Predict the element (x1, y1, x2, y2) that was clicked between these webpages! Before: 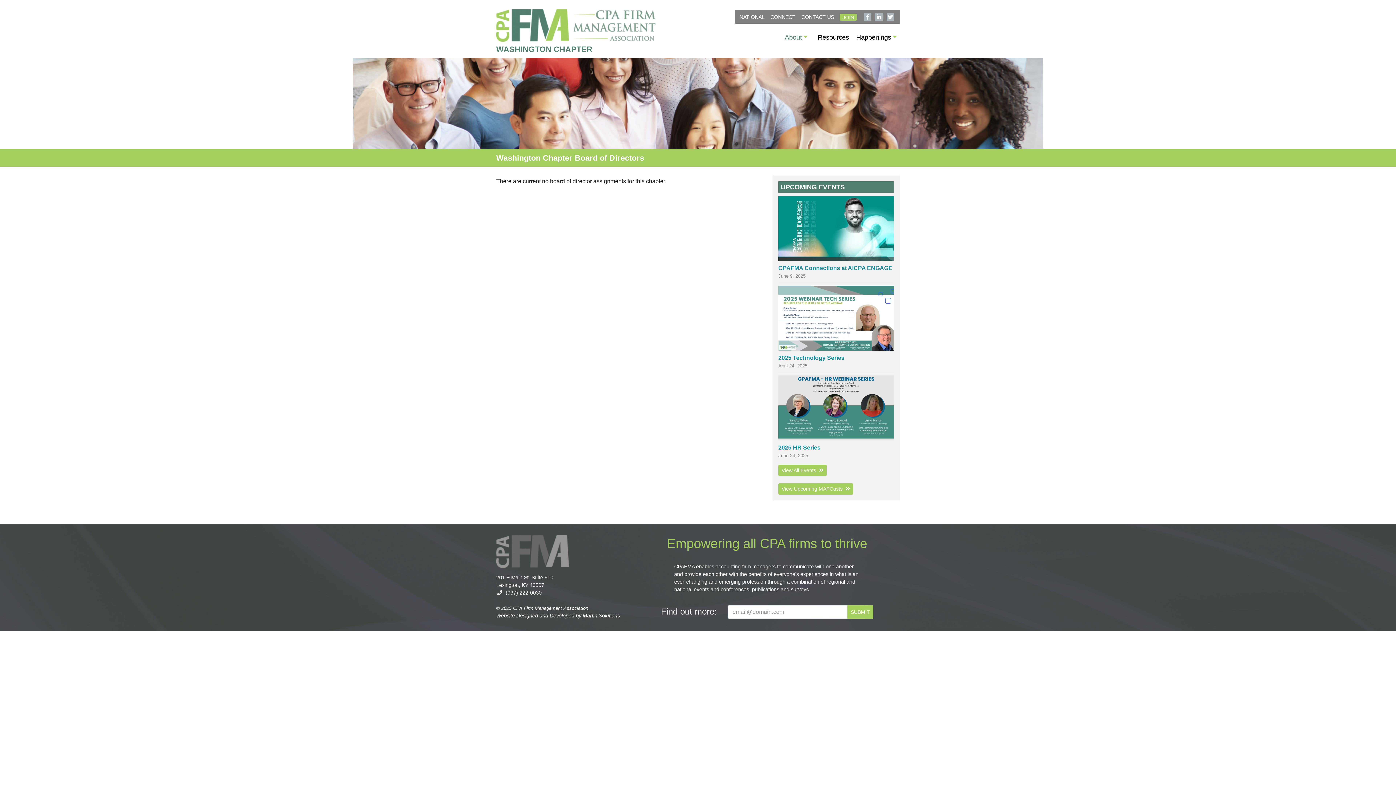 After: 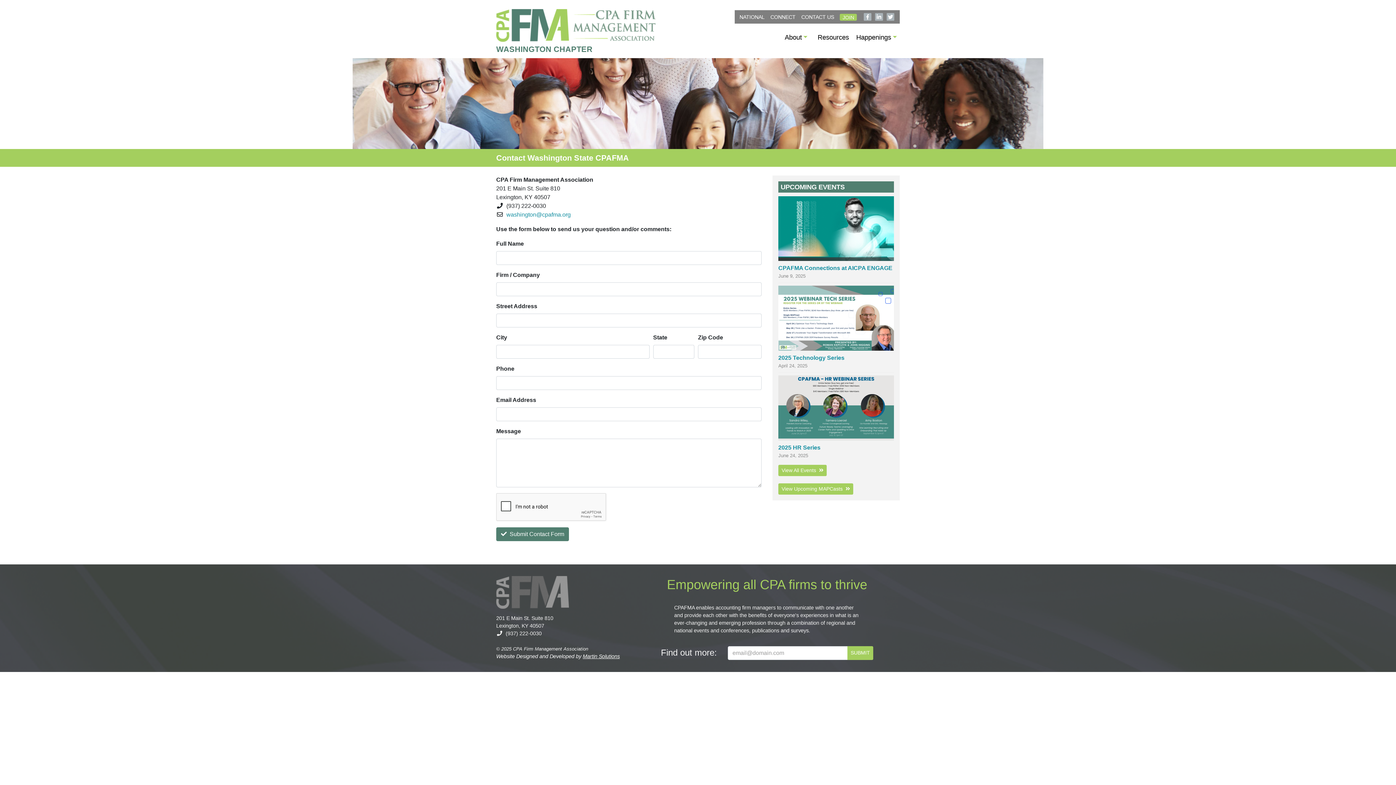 Action: bbox: (801, 14, 834, 19) label: CONTACT US